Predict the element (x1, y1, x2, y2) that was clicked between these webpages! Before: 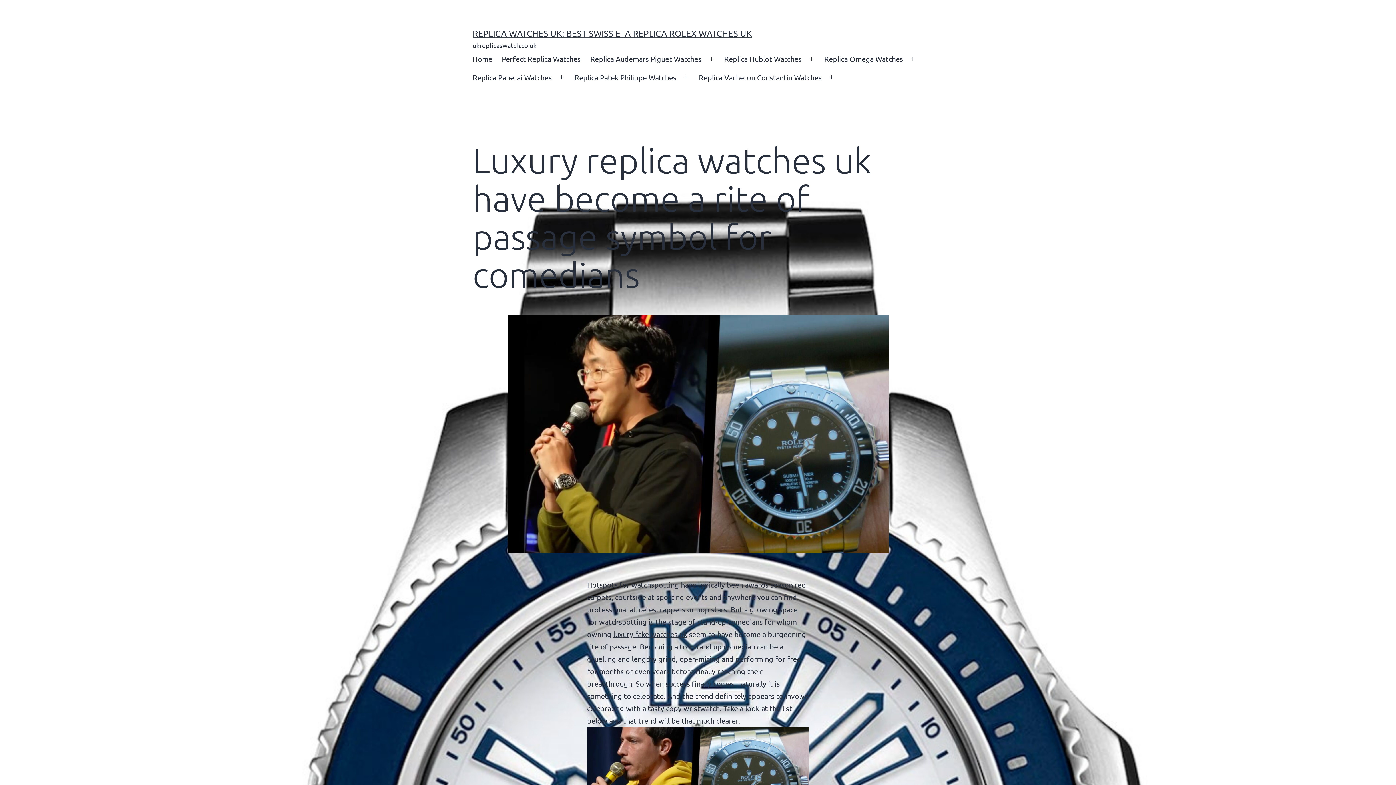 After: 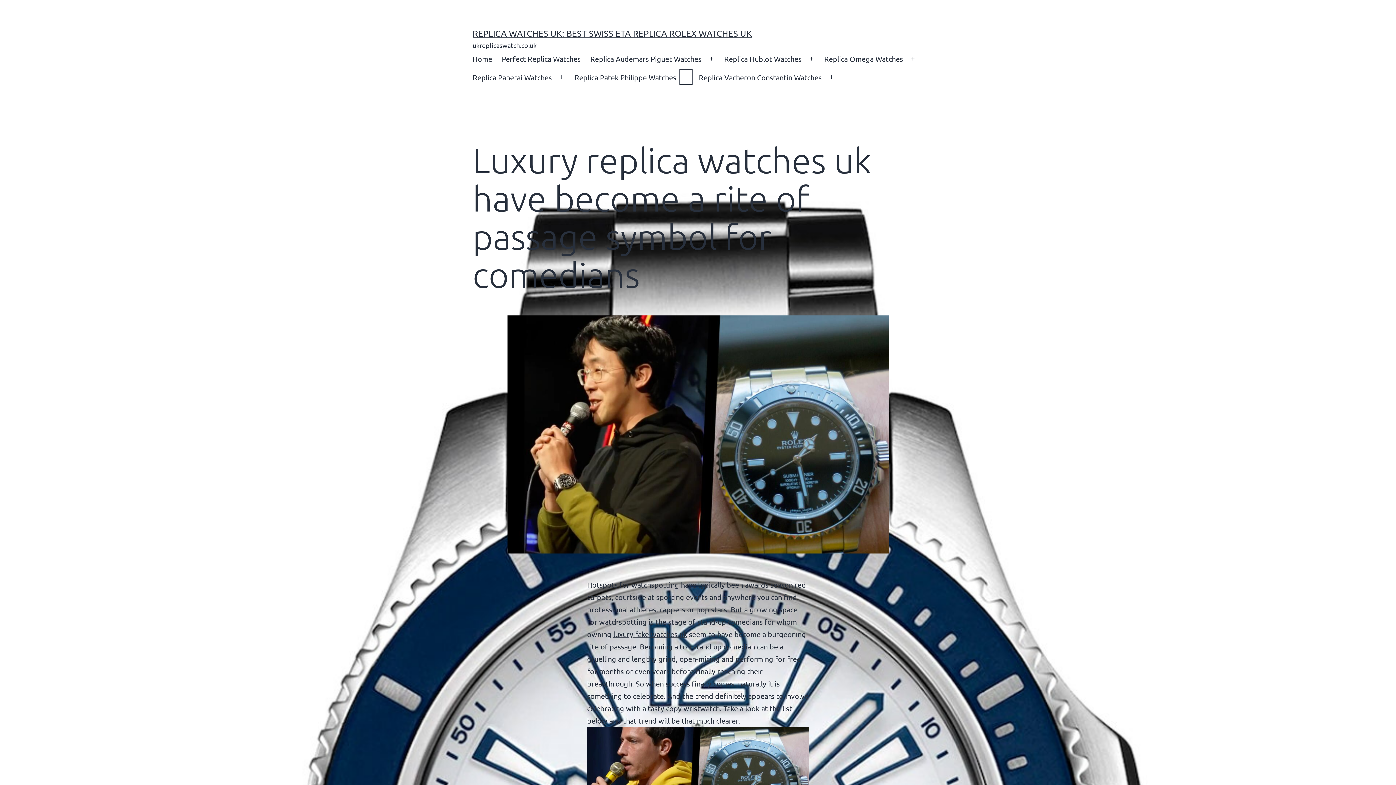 Action: label: Open menu bbox: (678, 68, 694, 86)